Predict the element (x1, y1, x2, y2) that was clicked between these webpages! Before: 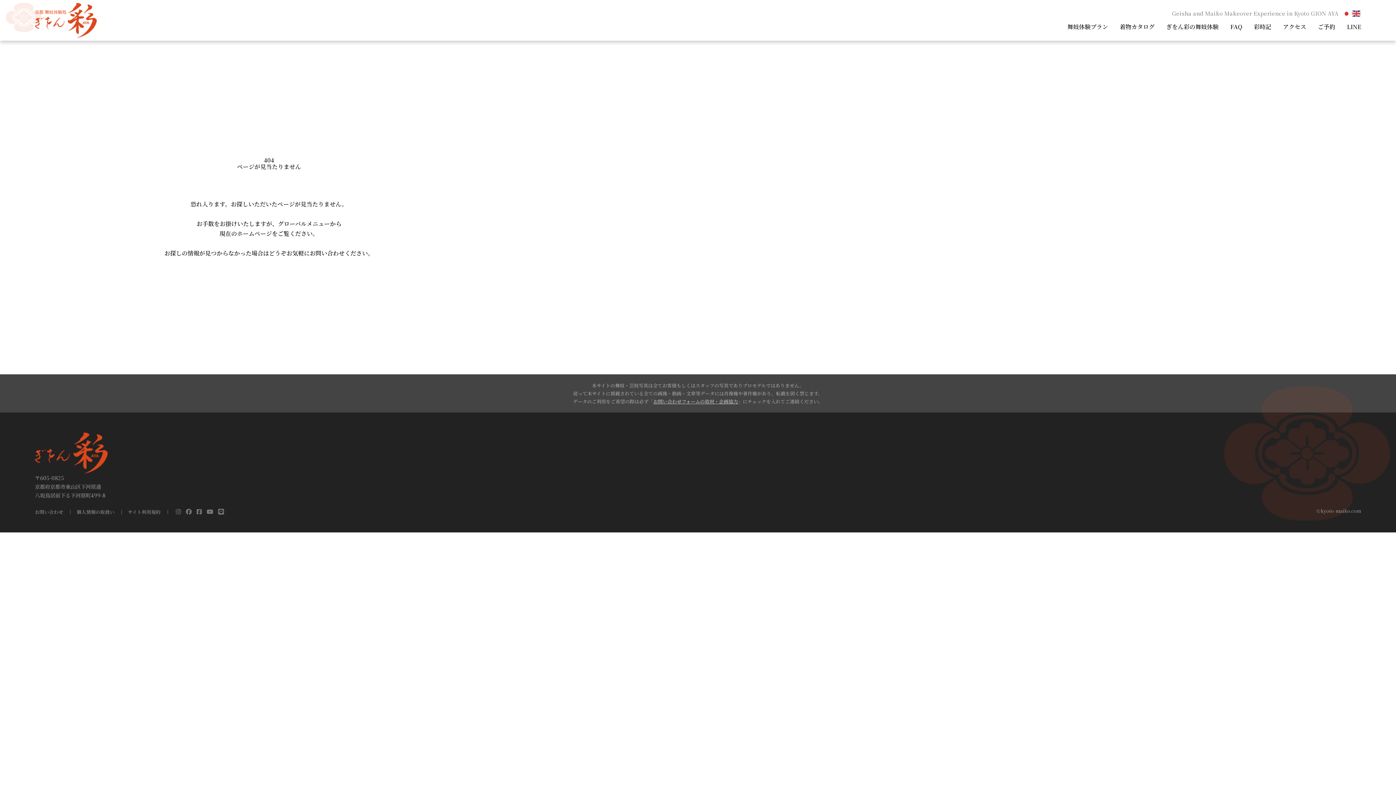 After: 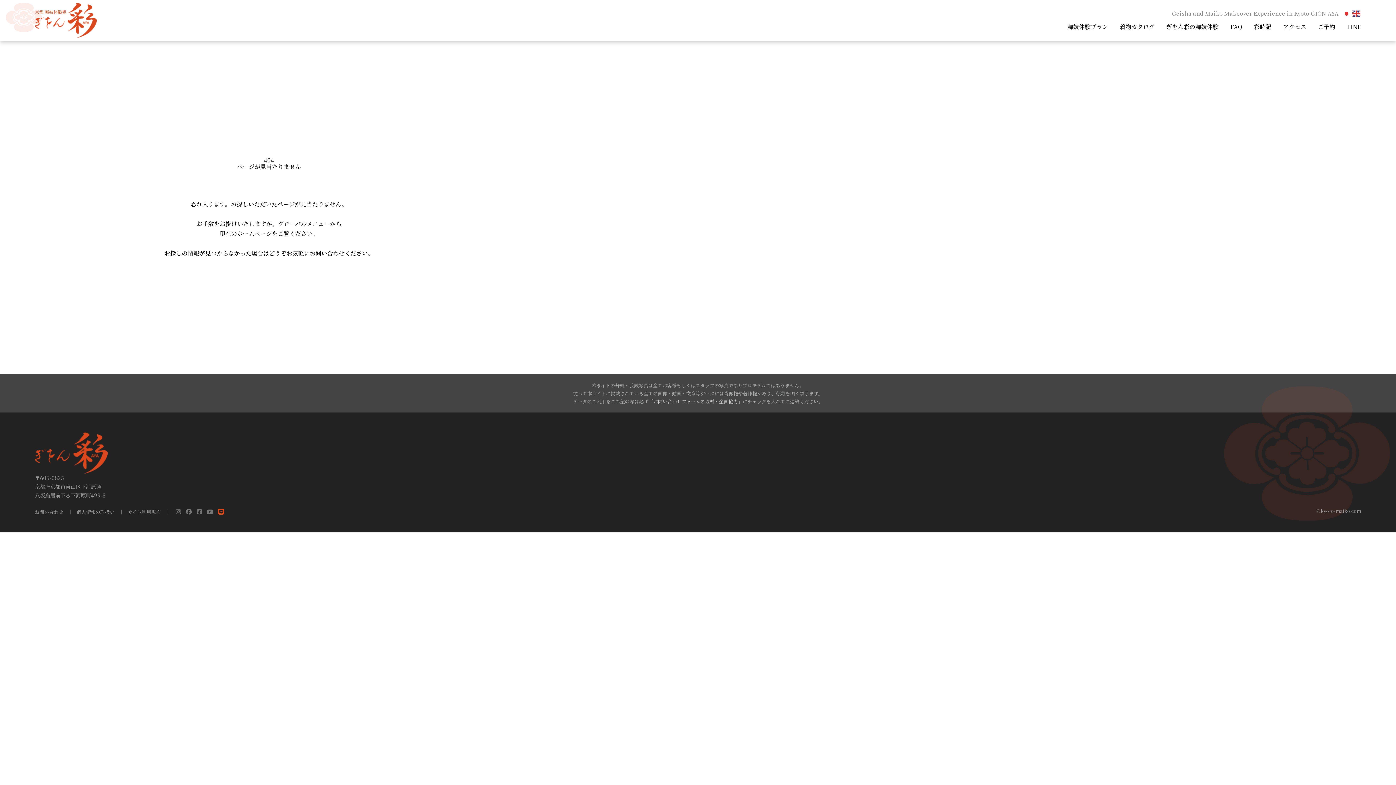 Action: bbox: (216, 505, 225, 517)